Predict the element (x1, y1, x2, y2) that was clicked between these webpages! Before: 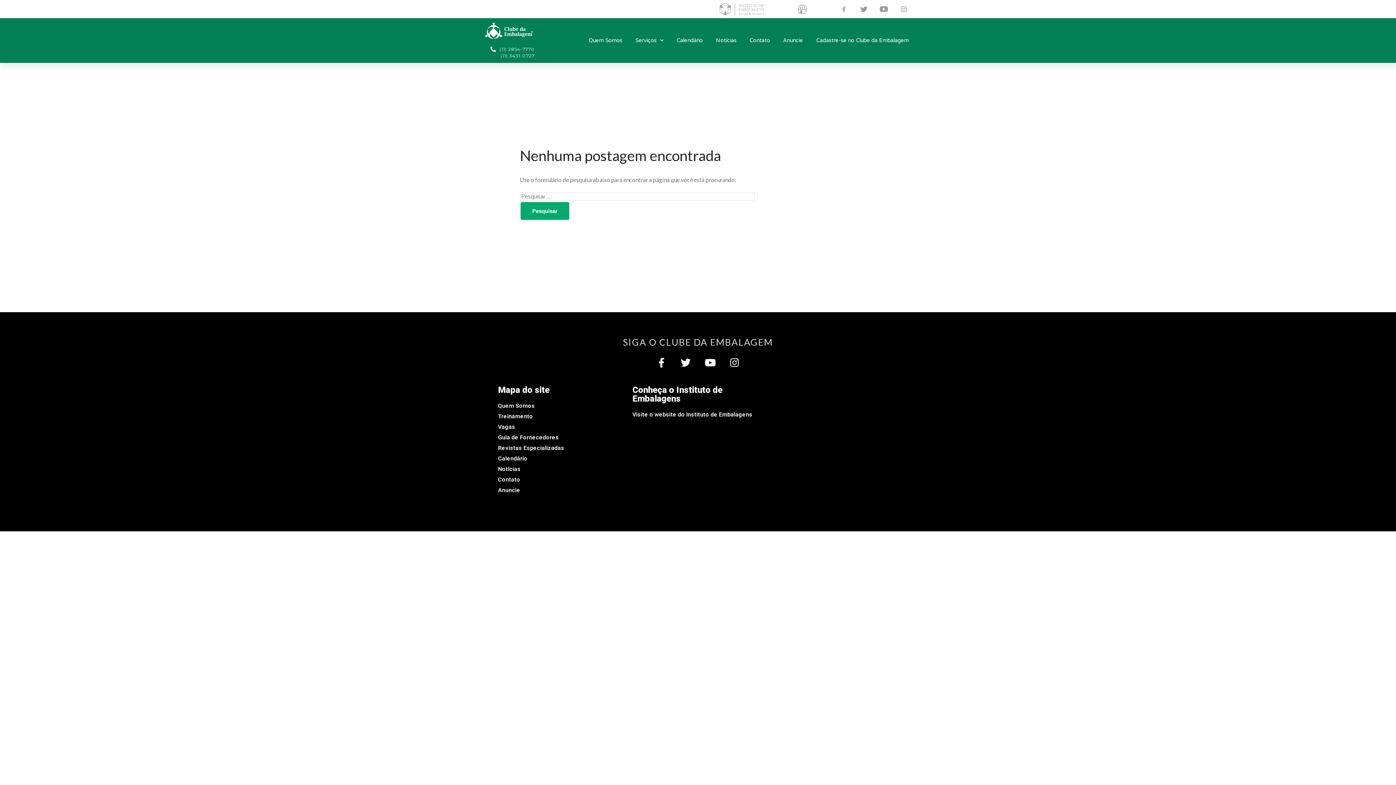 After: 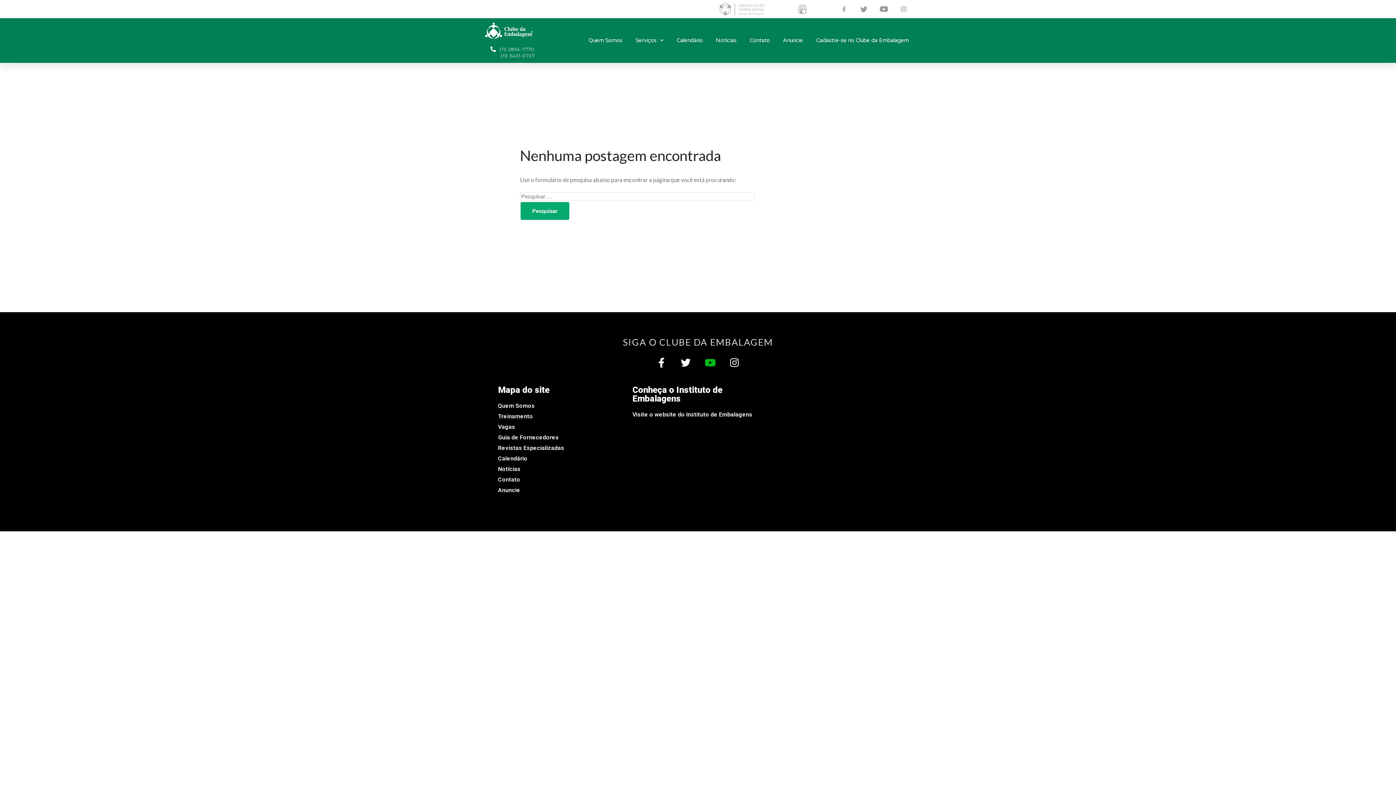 Action: label: Youtube bbox: (705, 357, 715, 367)